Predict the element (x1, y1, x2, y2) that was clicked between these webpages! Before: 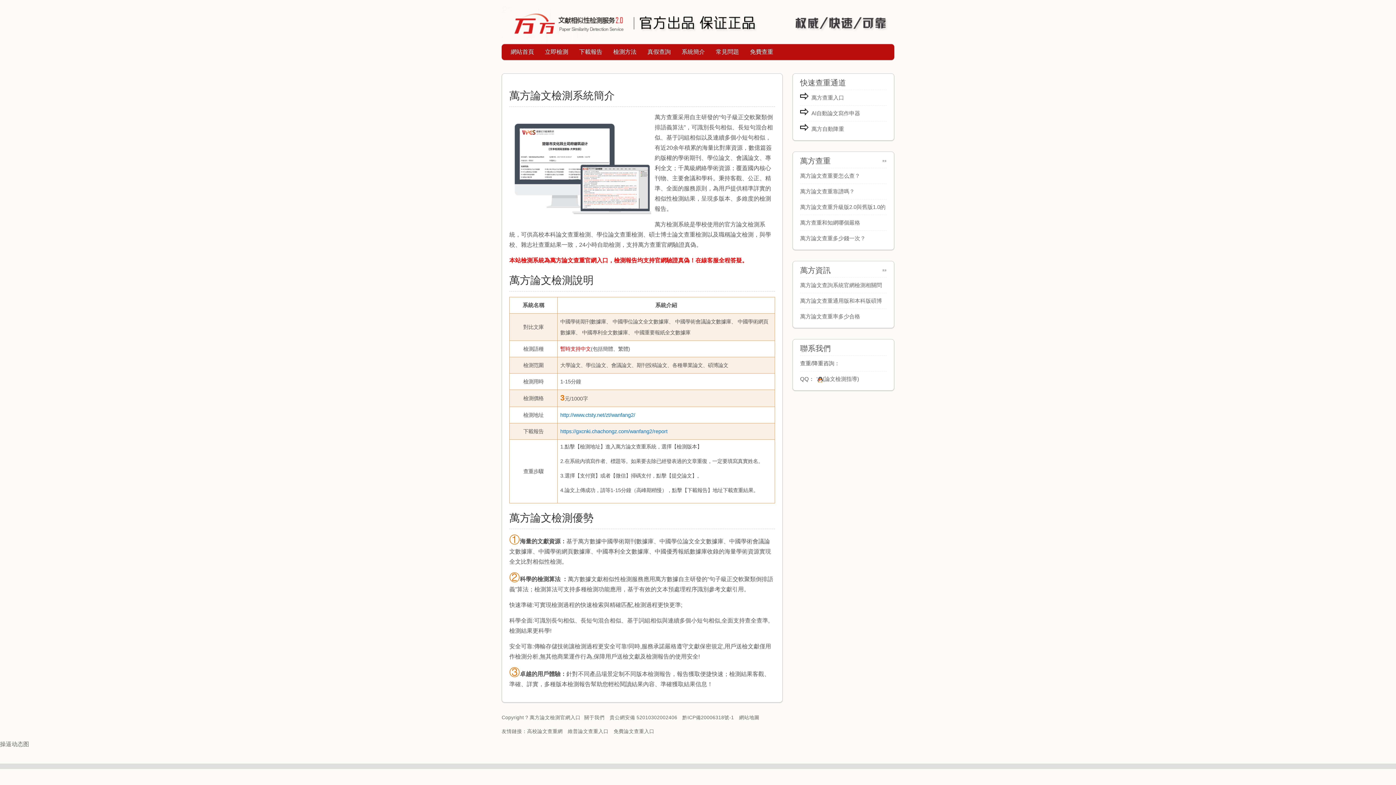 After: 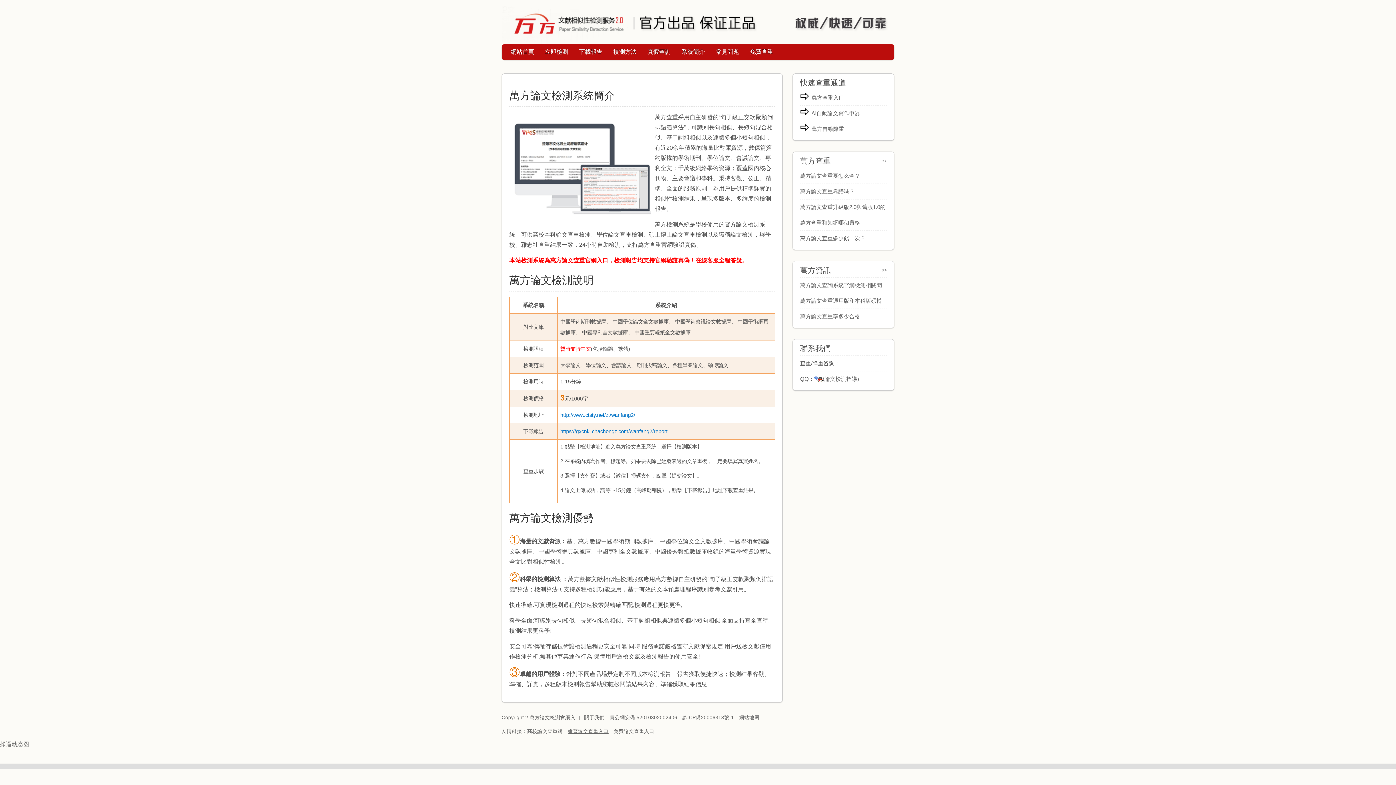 Action: label: 維普論文查重入口 bbox: (568, 729, 608, 734)